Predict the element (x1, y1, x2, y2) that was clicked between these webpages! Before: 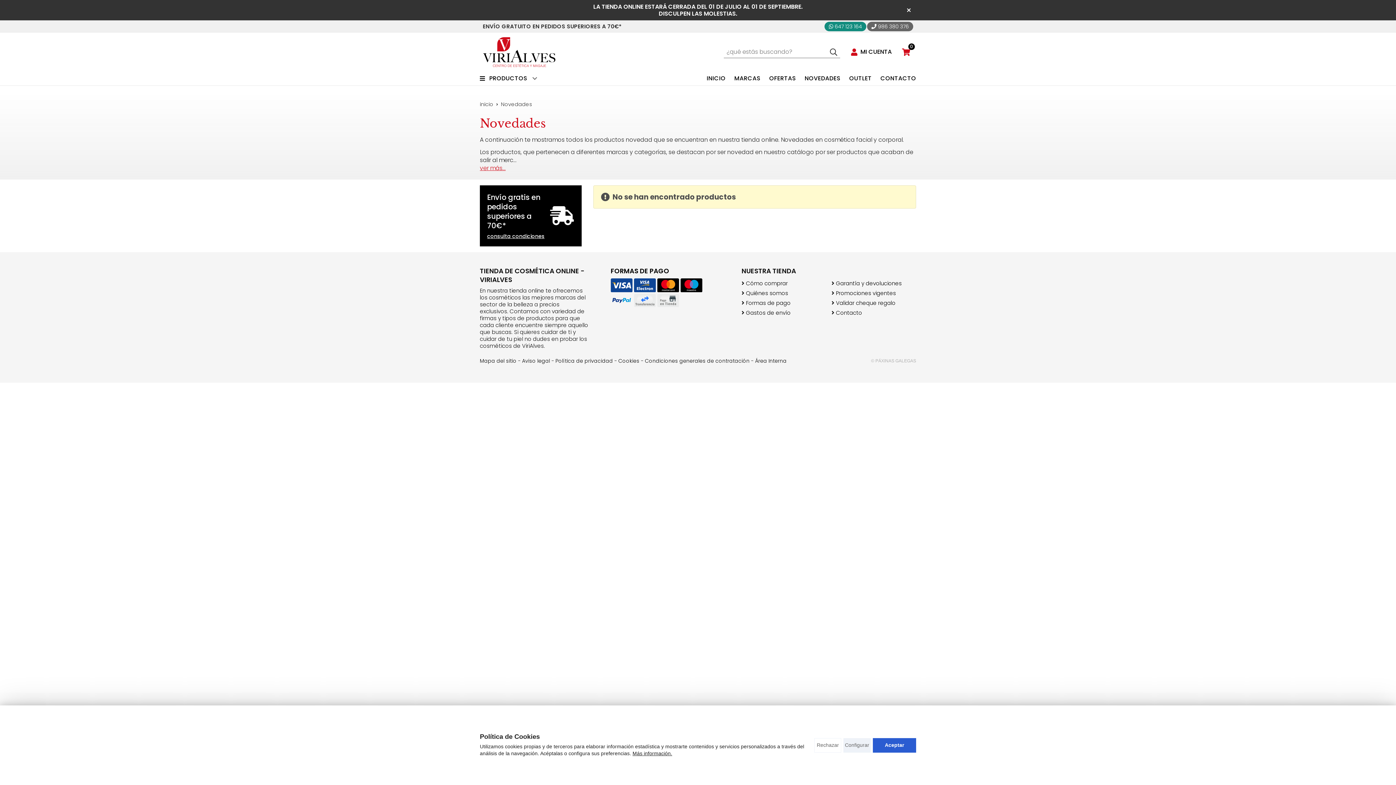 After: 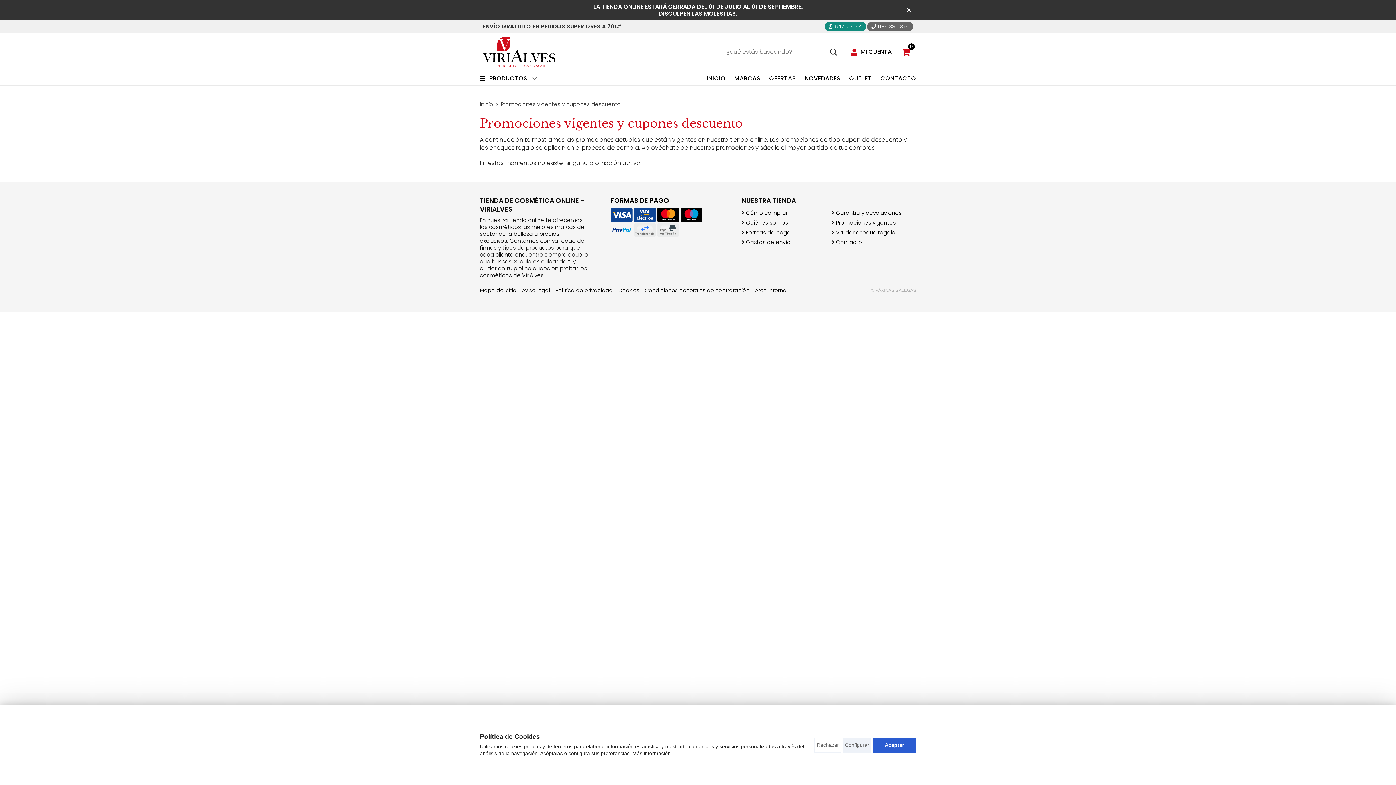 Action: label: Promociones vigentes bbox: (836, 289, 896, 296)